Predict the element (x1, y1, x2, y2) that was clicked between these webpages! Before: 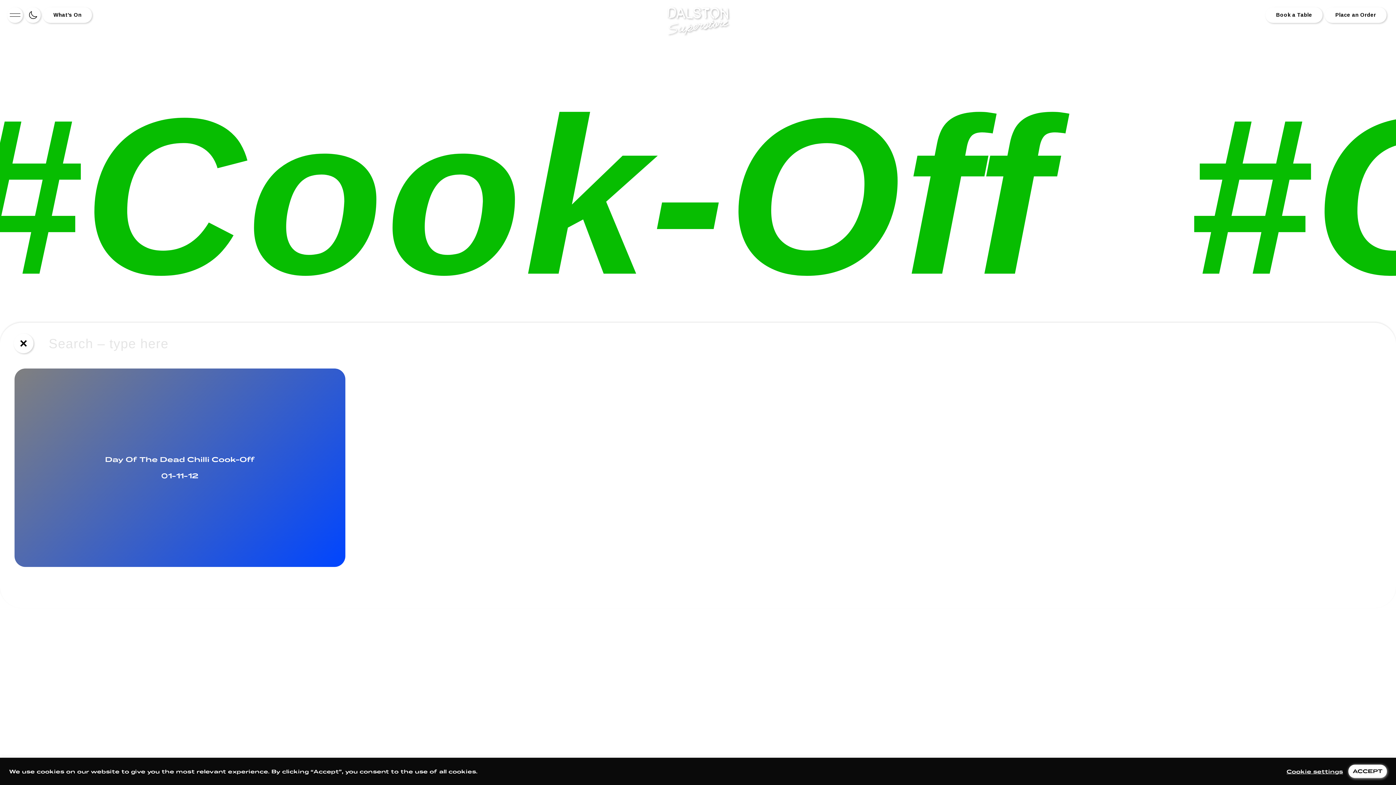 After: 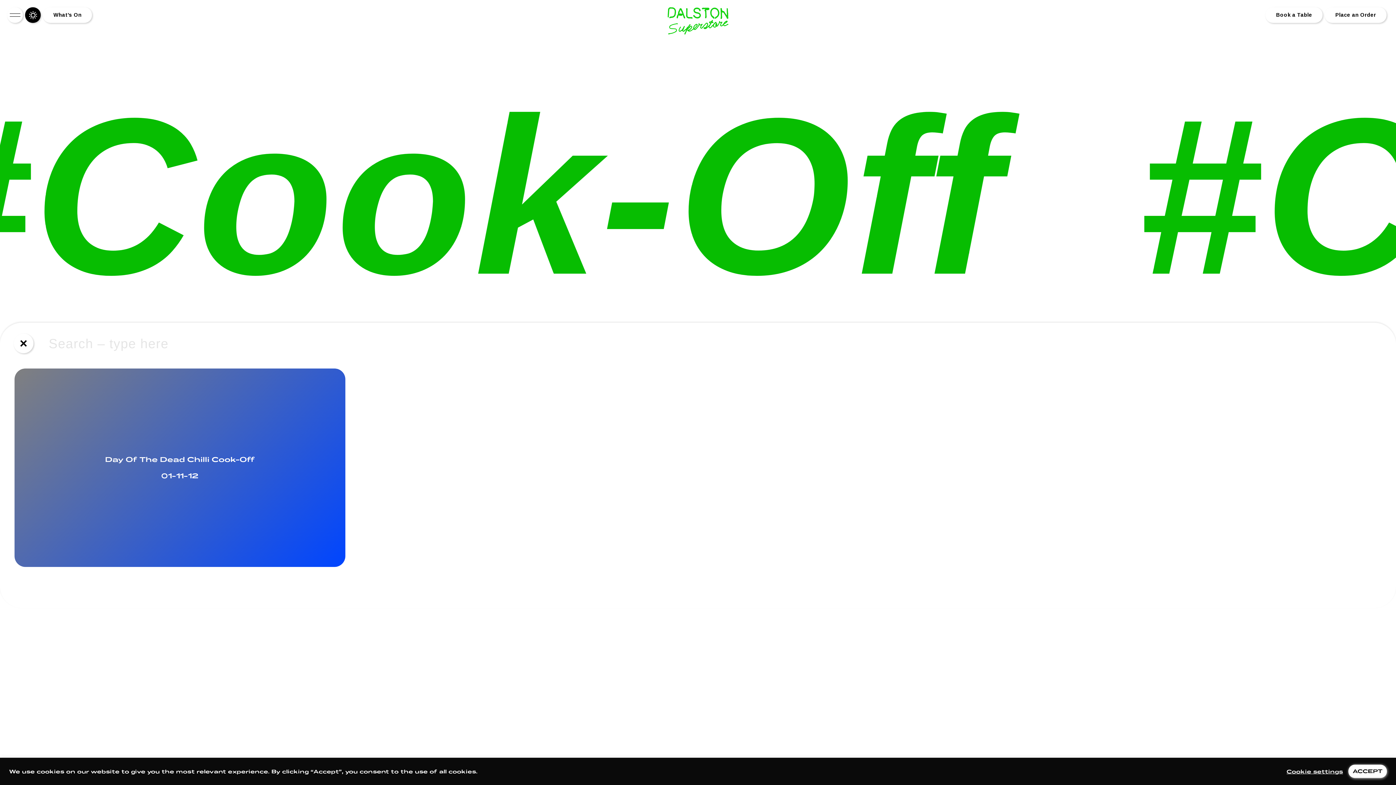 Action: bbox: (25, 7, 40, 22)